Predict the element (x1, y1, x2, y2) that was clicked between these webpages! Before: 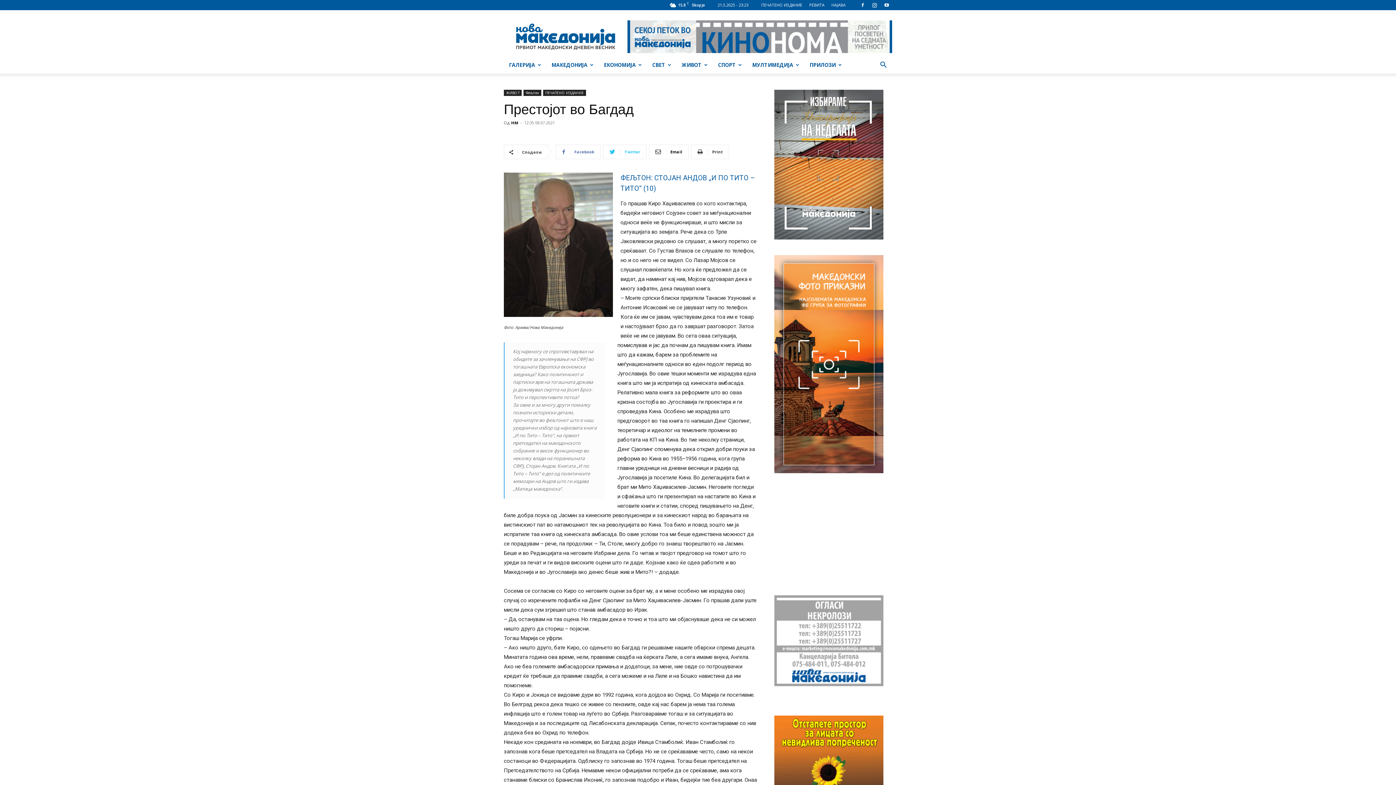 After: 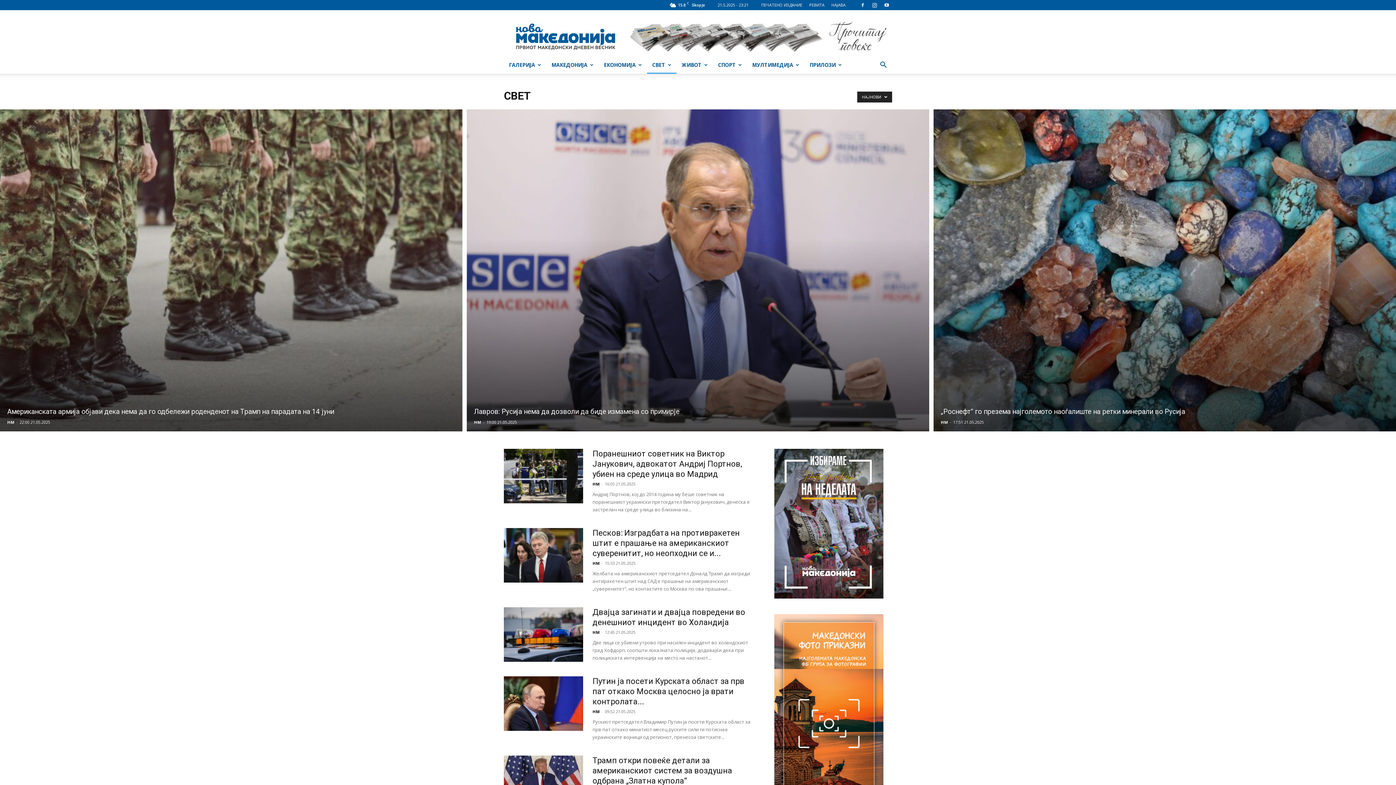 Action: bbox: (647, 56, 676, 73) label: СВЕТ